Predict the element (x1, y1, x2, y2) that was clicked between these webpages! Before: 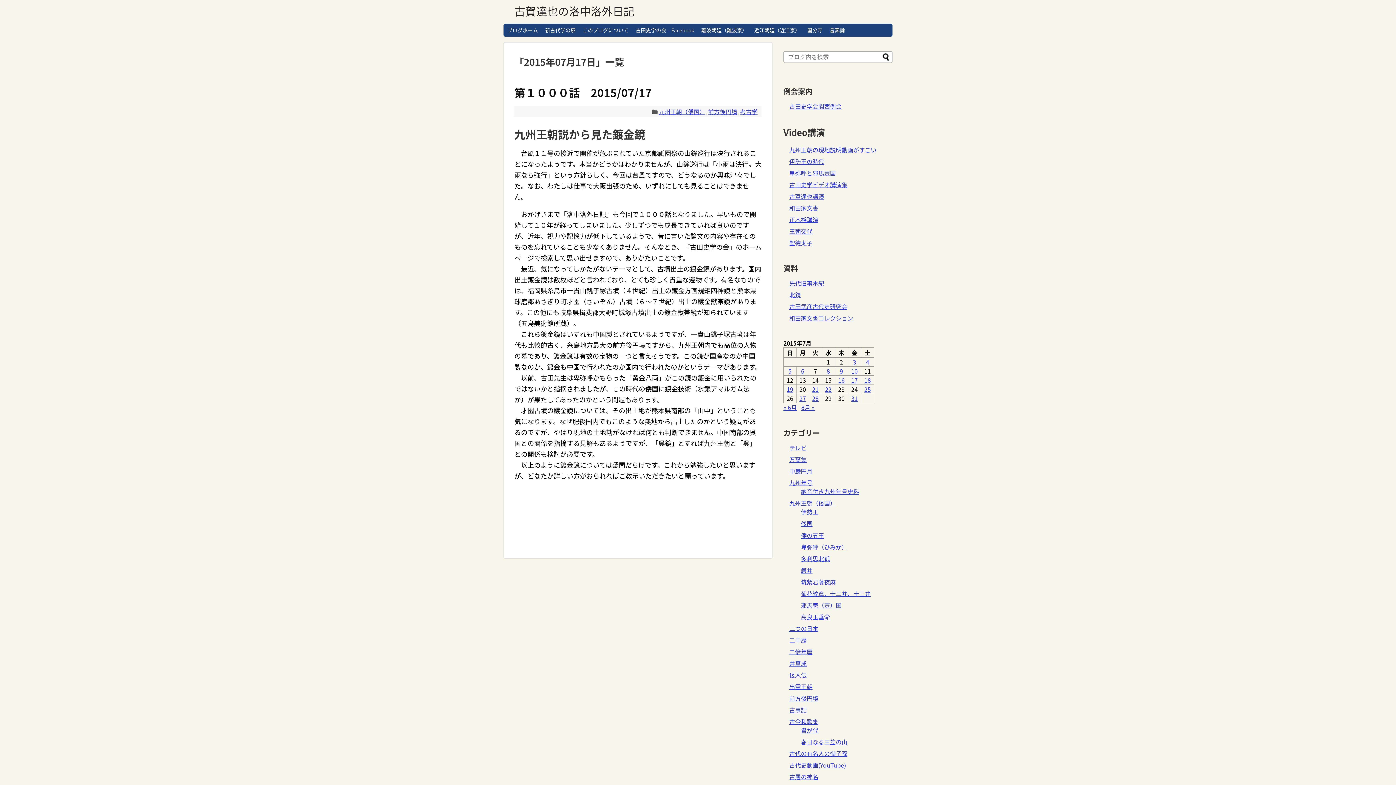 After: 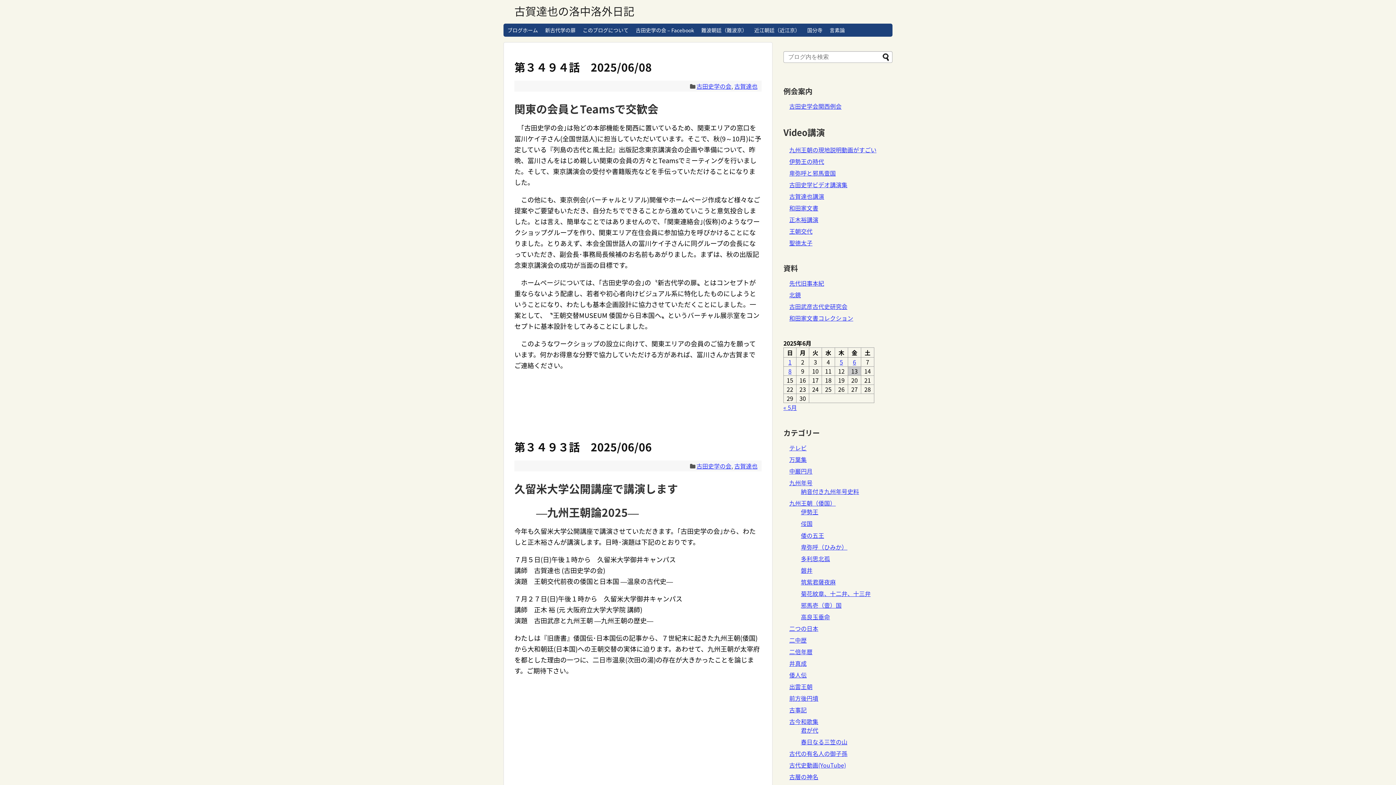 Action: label: ブログホーム bbox: (504, 24, 541, 36)